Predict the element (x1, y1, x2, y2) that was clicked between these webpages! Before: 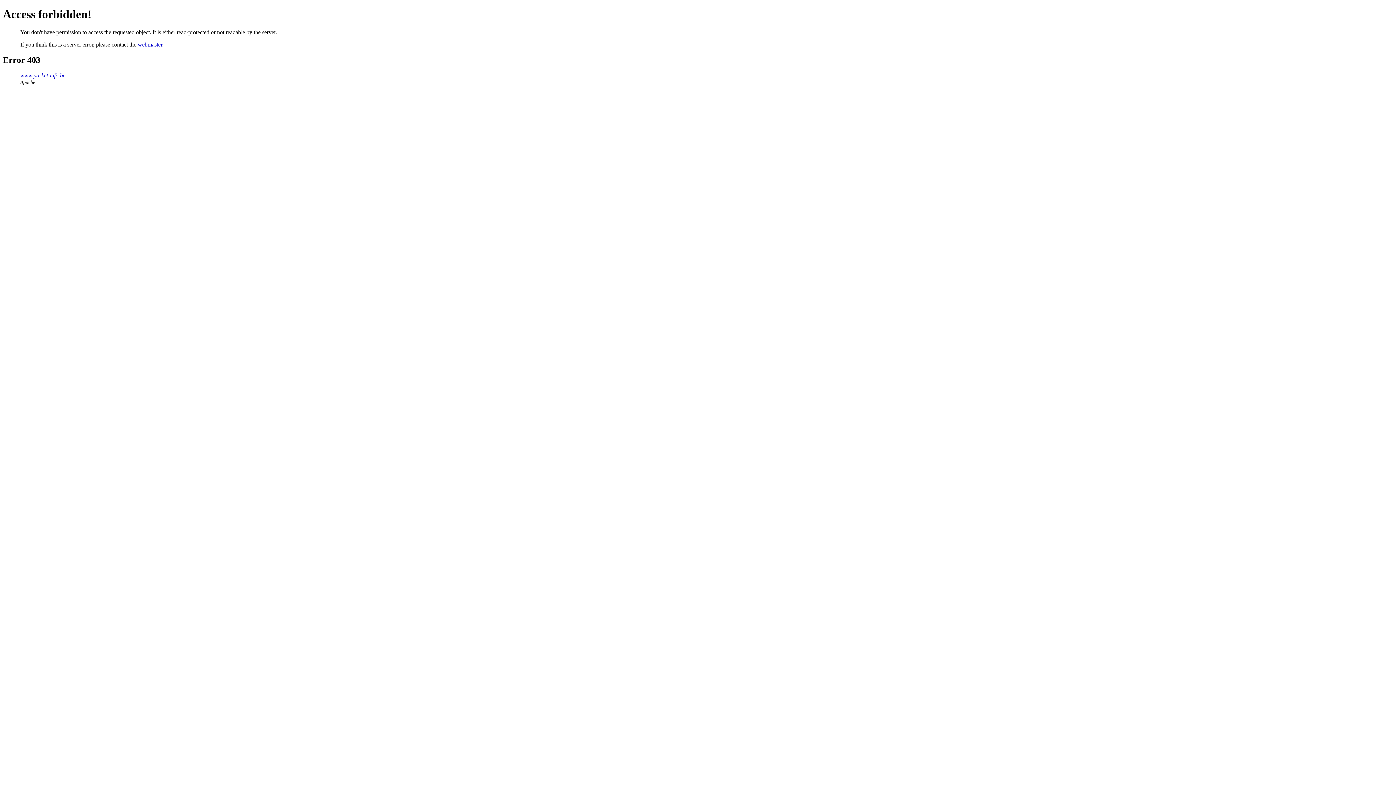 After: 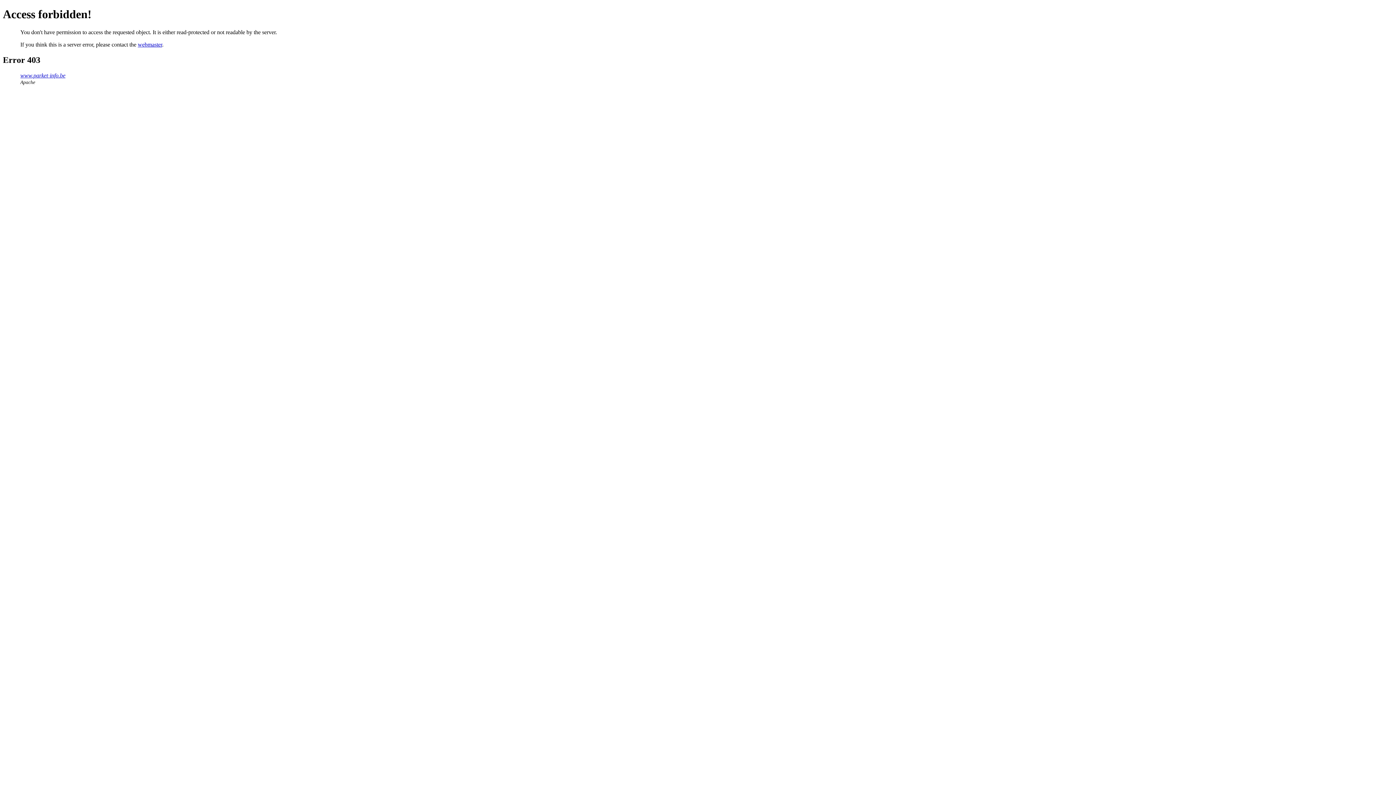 Action: label: webmaster bbox: (137, 41, 162, 47)